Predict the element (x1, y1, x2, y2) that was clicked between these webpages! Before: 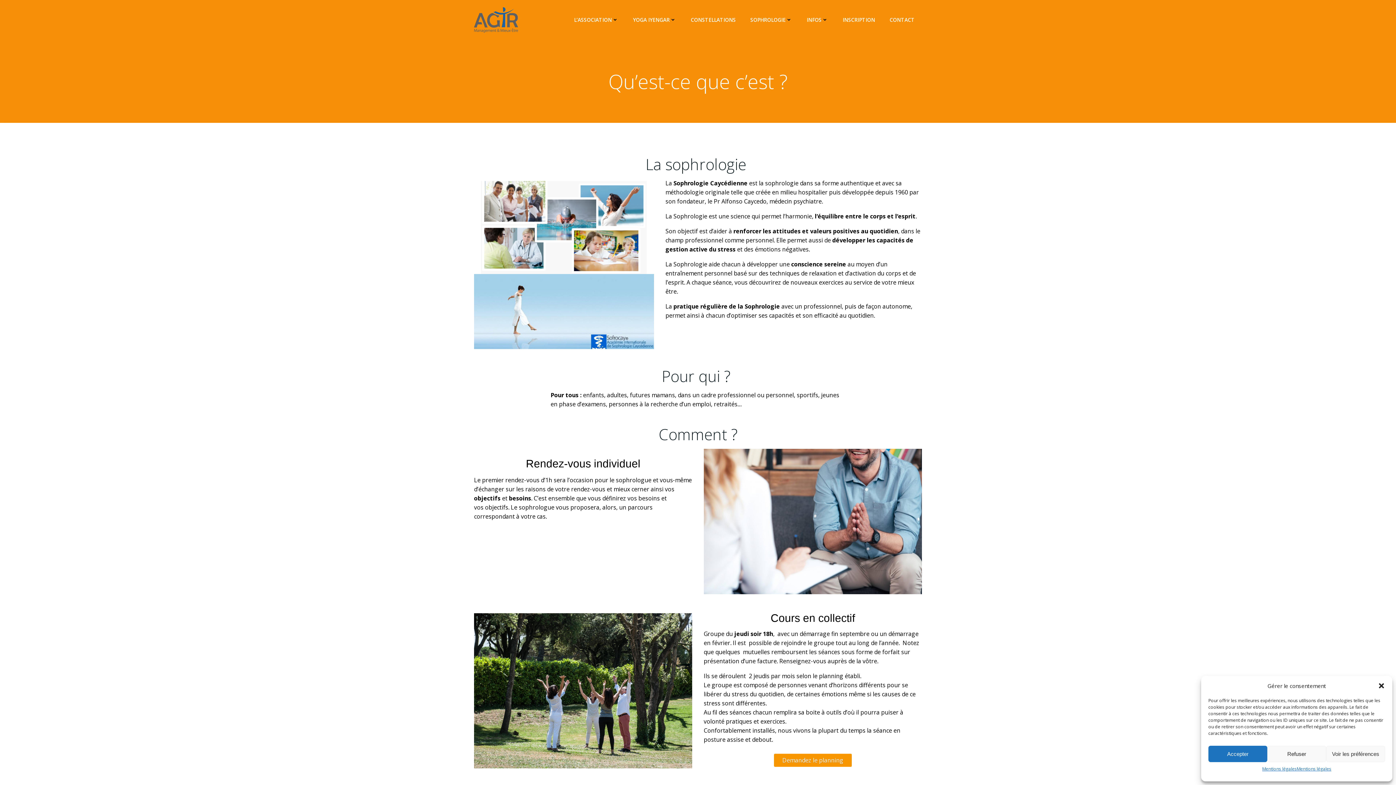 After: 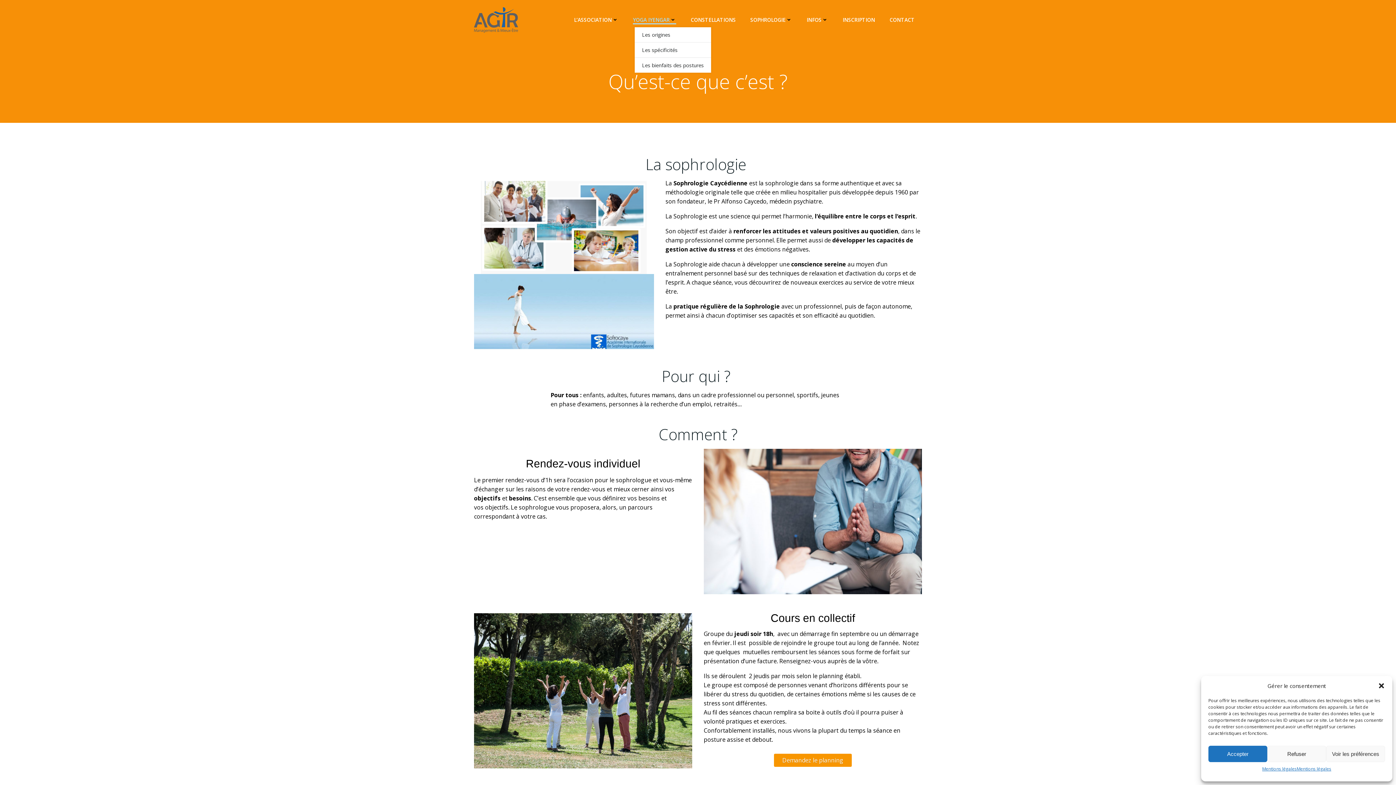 Action: label: YOGA IYENGAR bbox: (633, 16, 676, 23)